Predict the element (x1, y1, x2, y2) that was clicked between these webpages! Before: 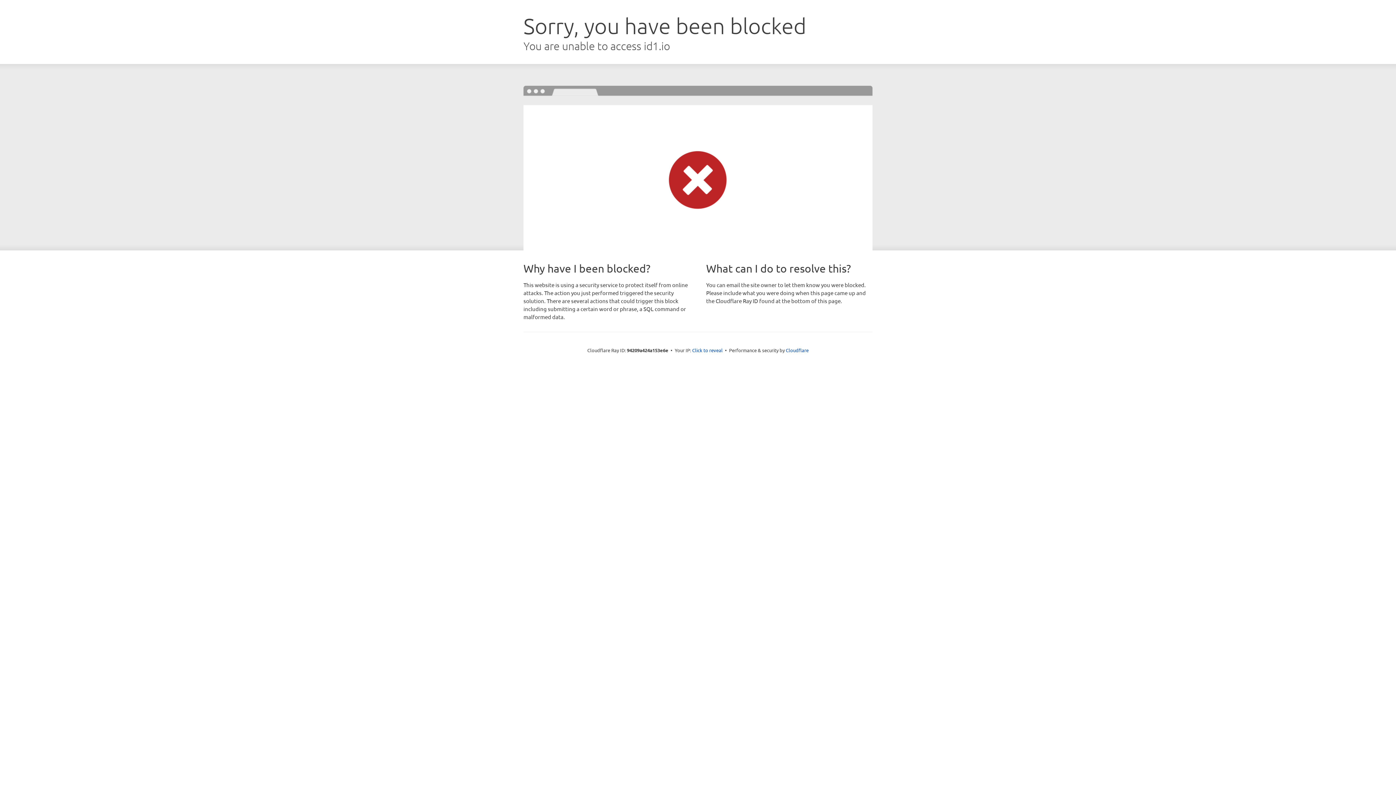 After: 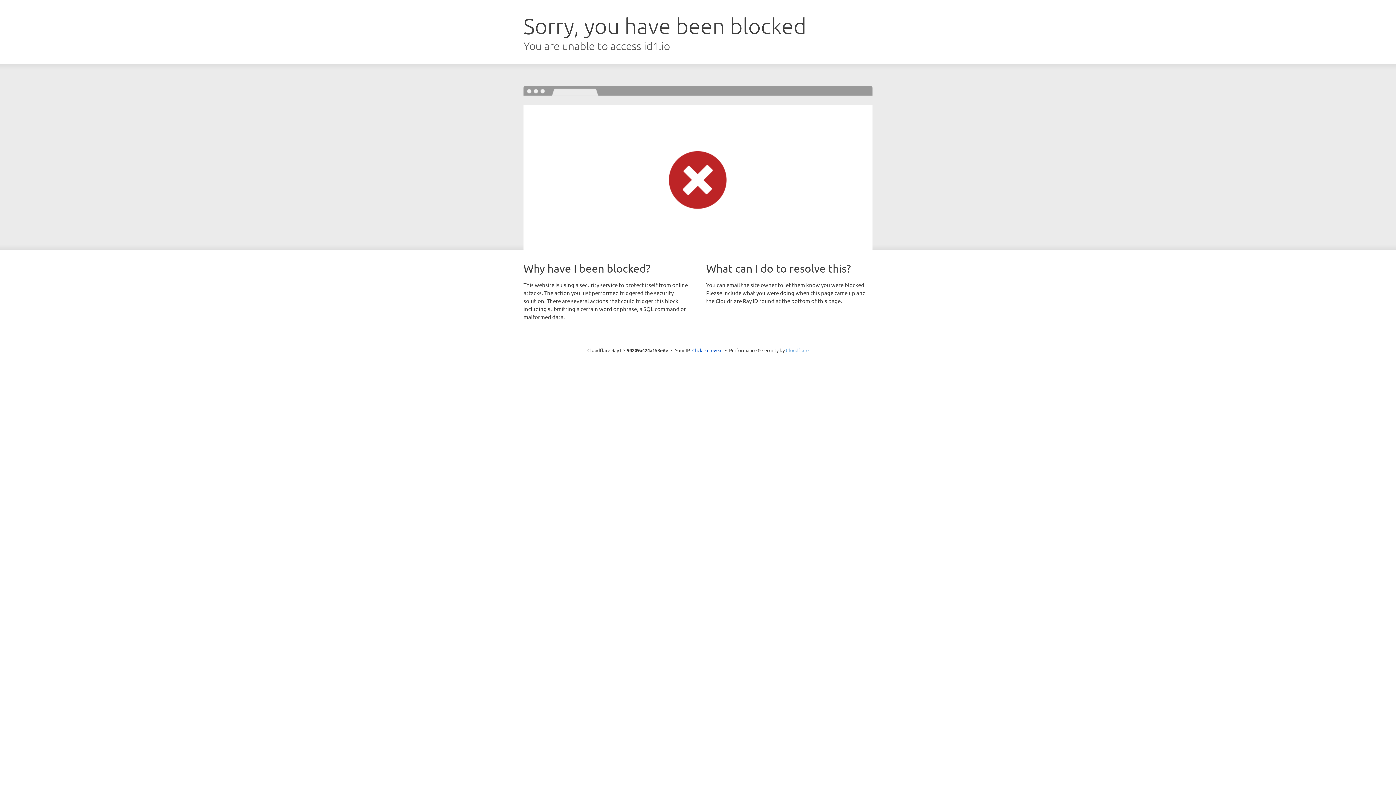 Action: label: Cloudflare bbox: (786, 347, 808, 353)